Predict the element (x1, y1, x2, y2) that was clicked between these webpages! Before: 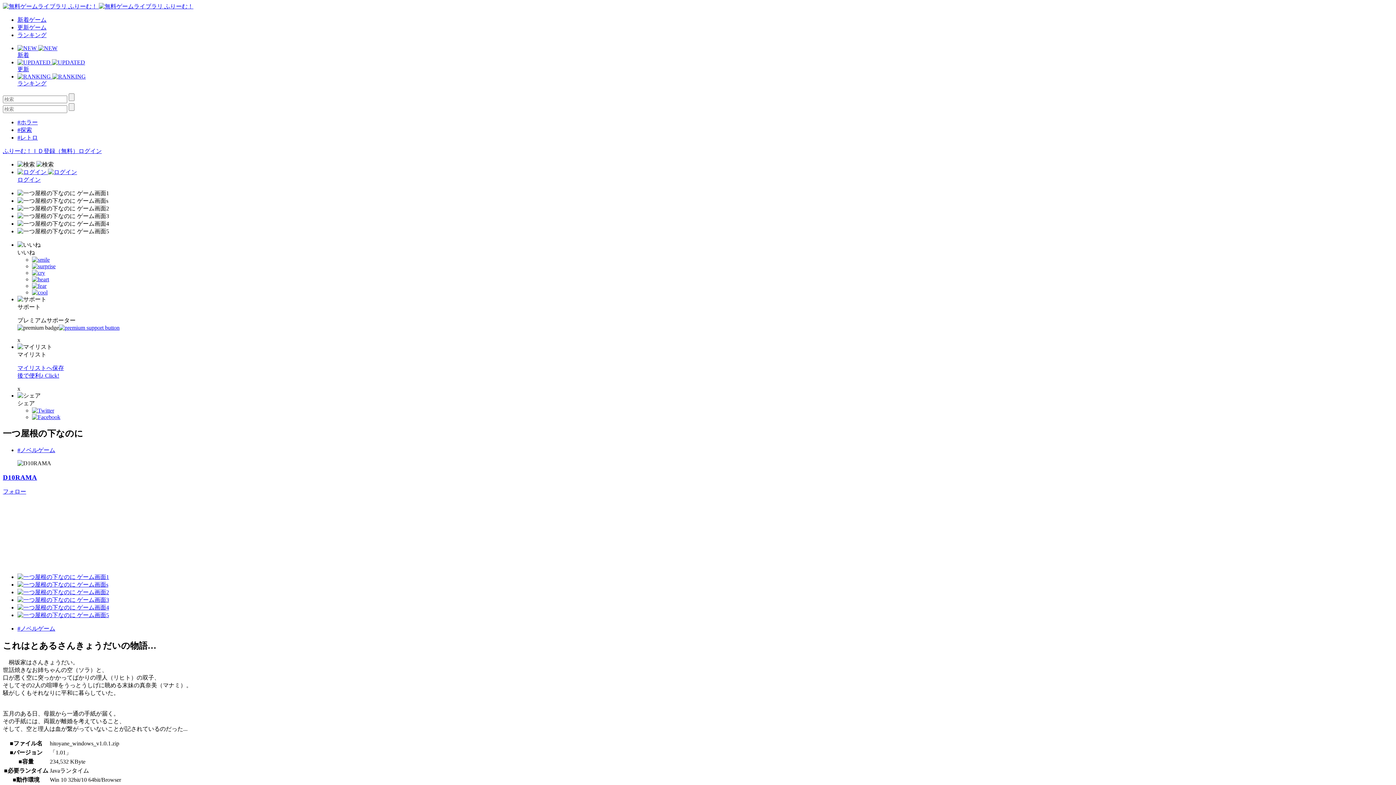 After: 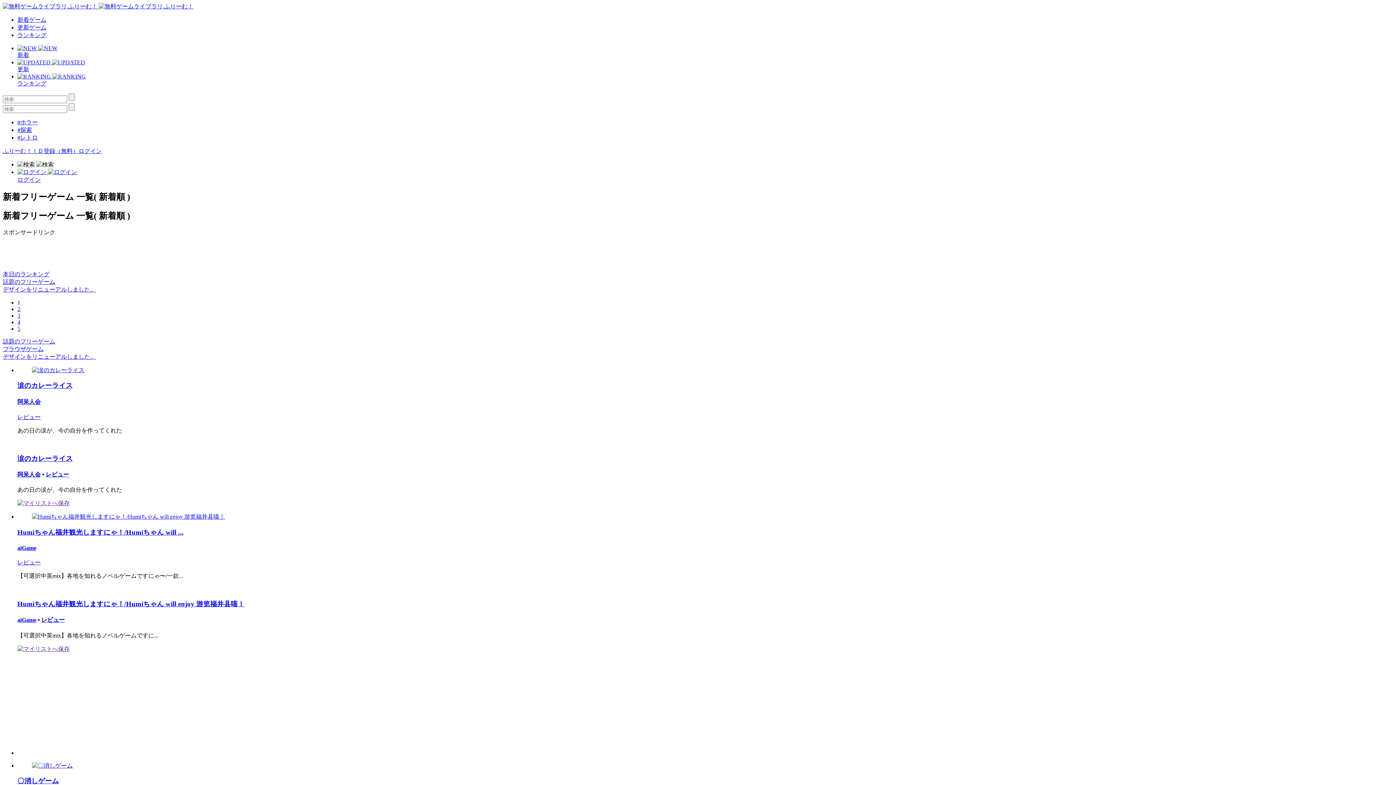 Action: label: 新着ゲーム bbox: (17, 16, 46, 22)